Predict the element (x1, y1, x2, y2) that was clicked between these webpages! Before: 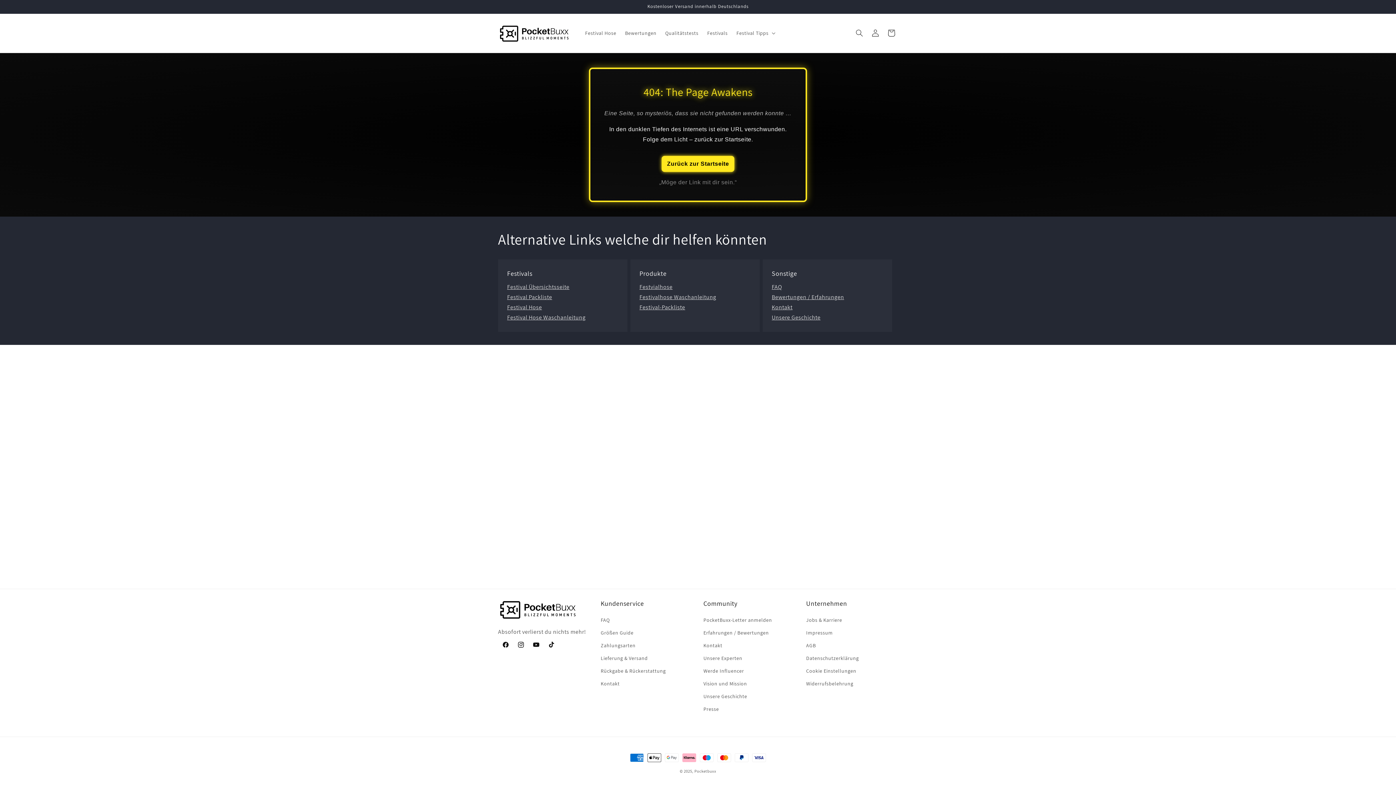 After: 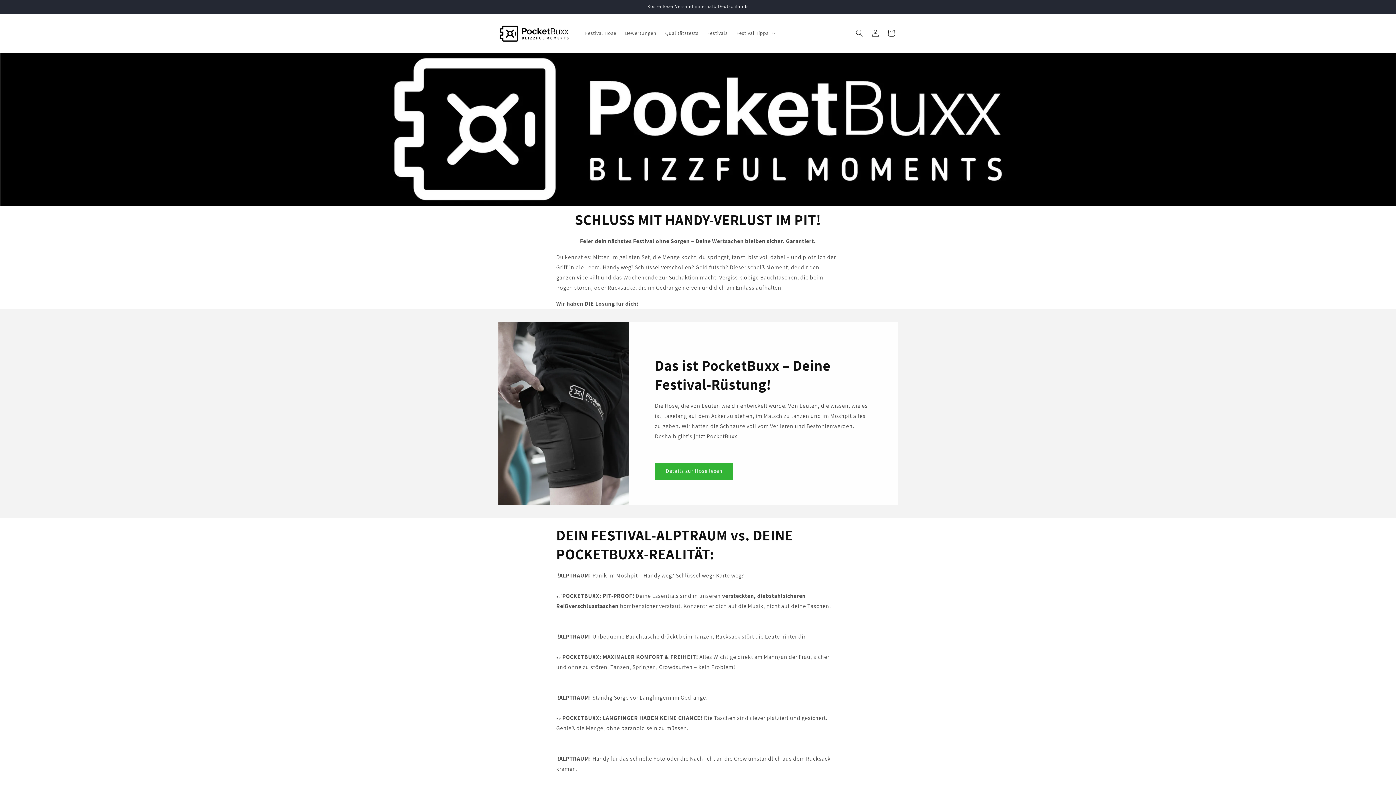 Action: label: Zurück zur Startseite bbox: (661, 156, 734, 172)